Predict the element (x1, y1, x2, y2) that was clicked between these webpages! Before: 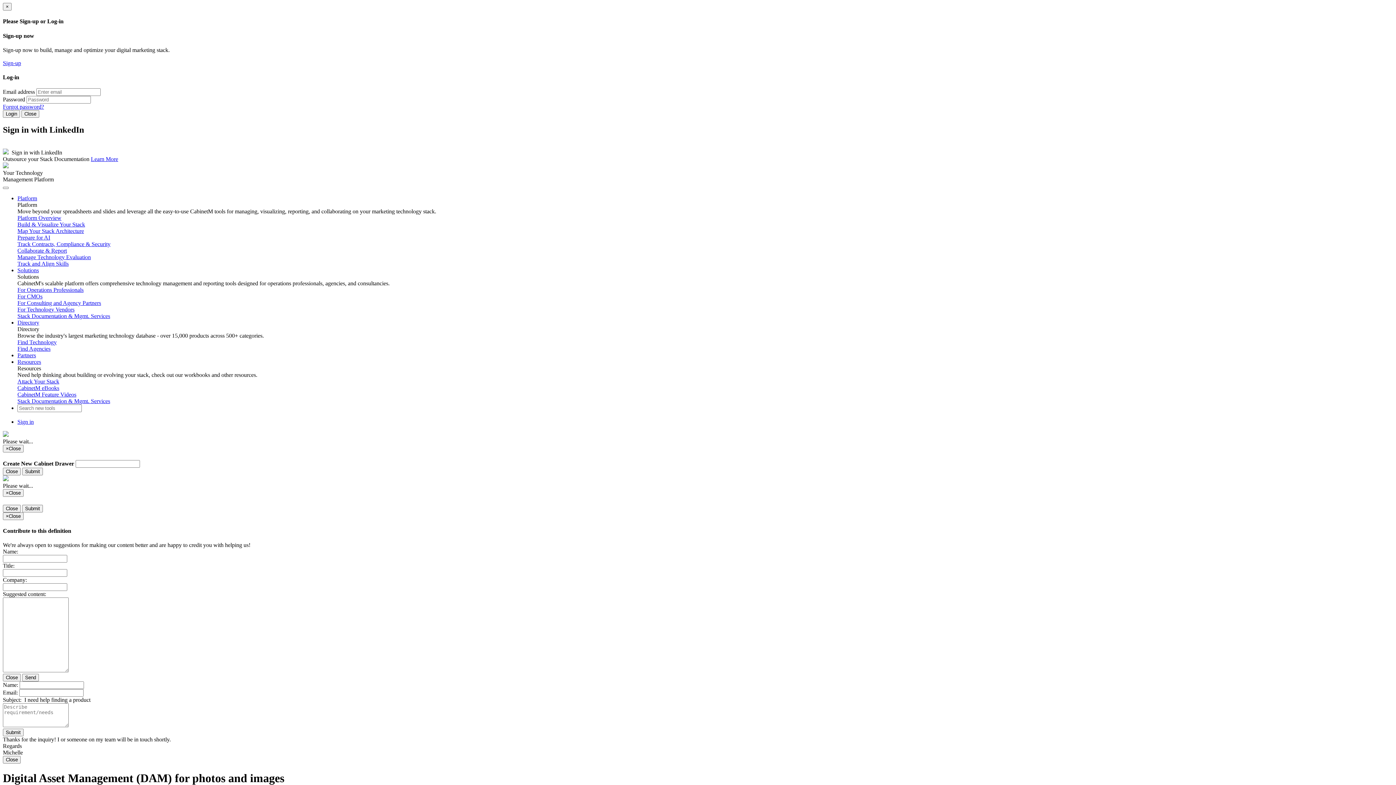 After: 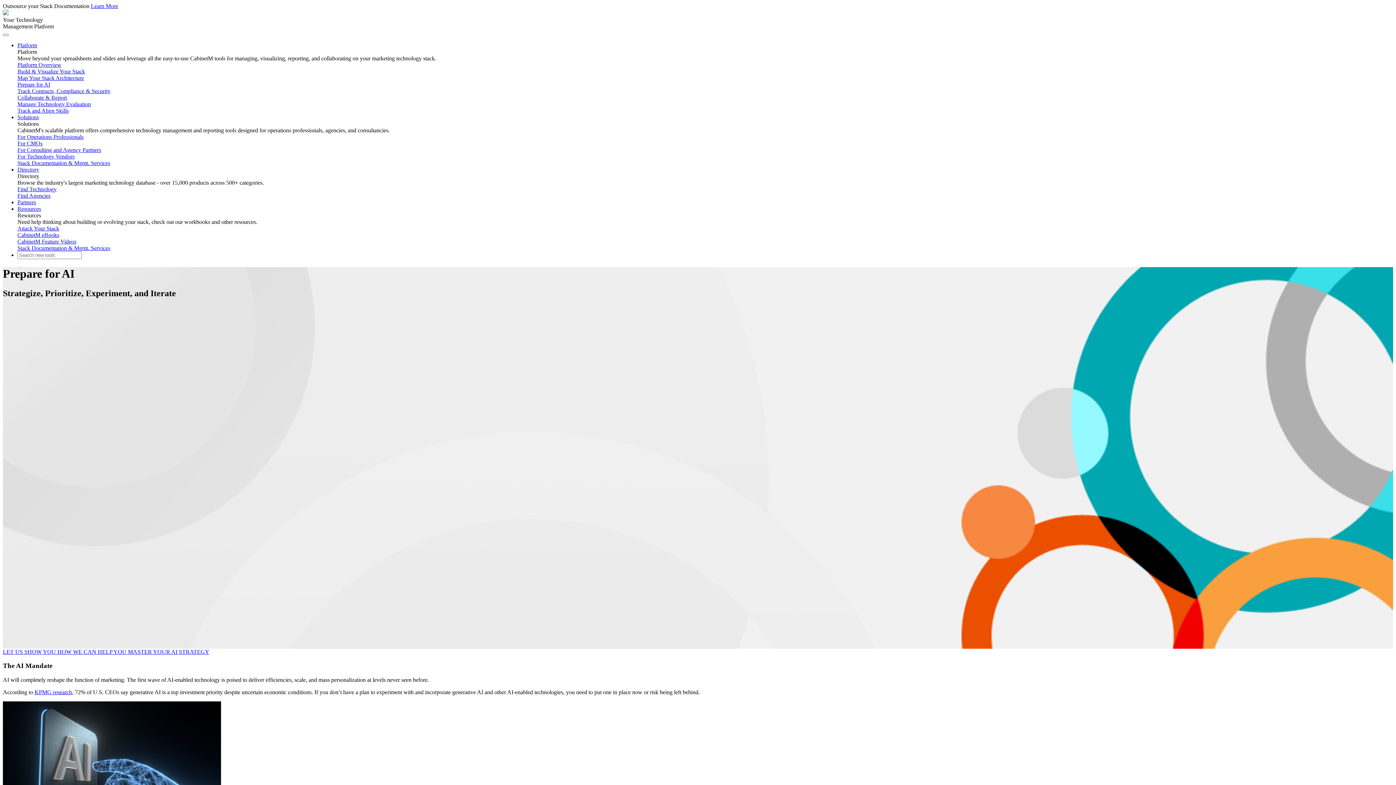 Action: label: Prepare for AI bbox: (17, 234, 50, 240)